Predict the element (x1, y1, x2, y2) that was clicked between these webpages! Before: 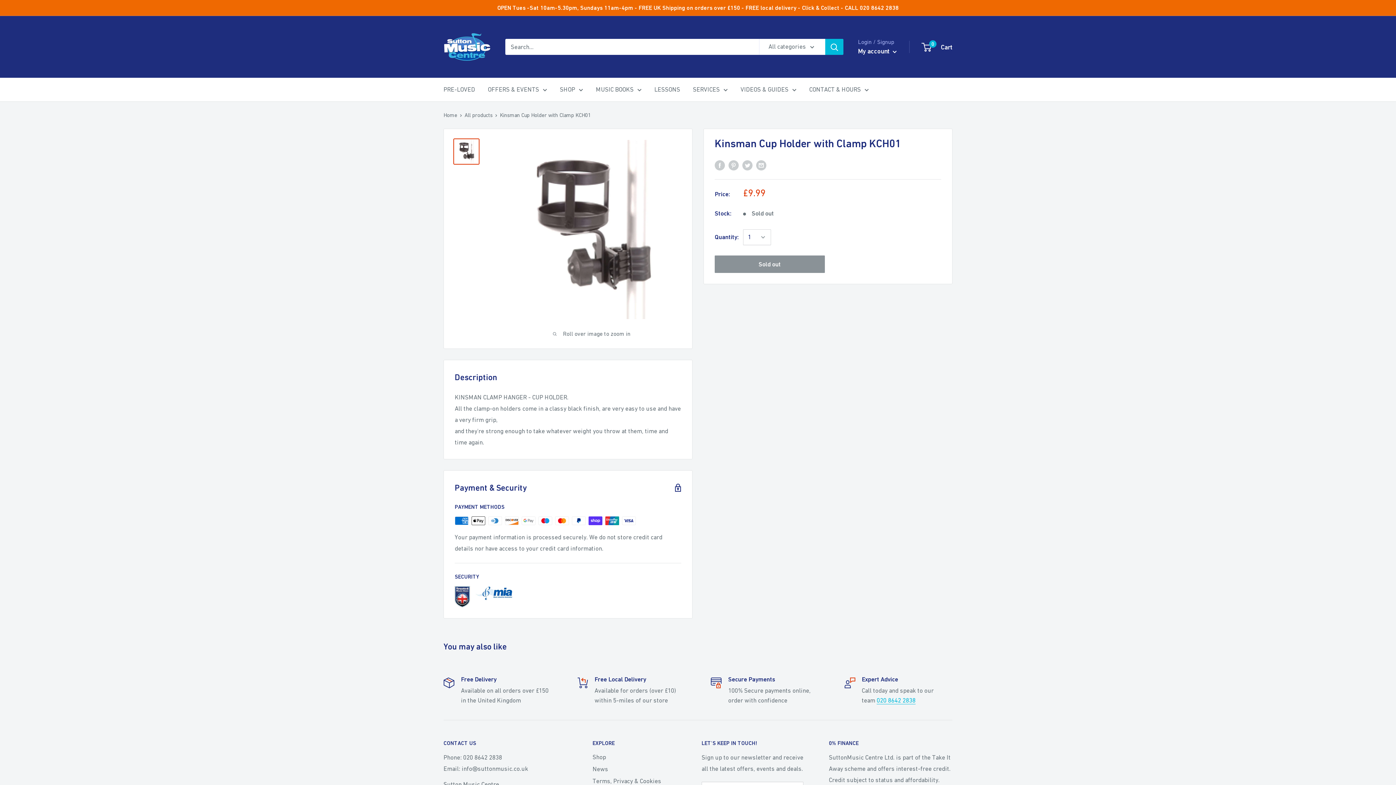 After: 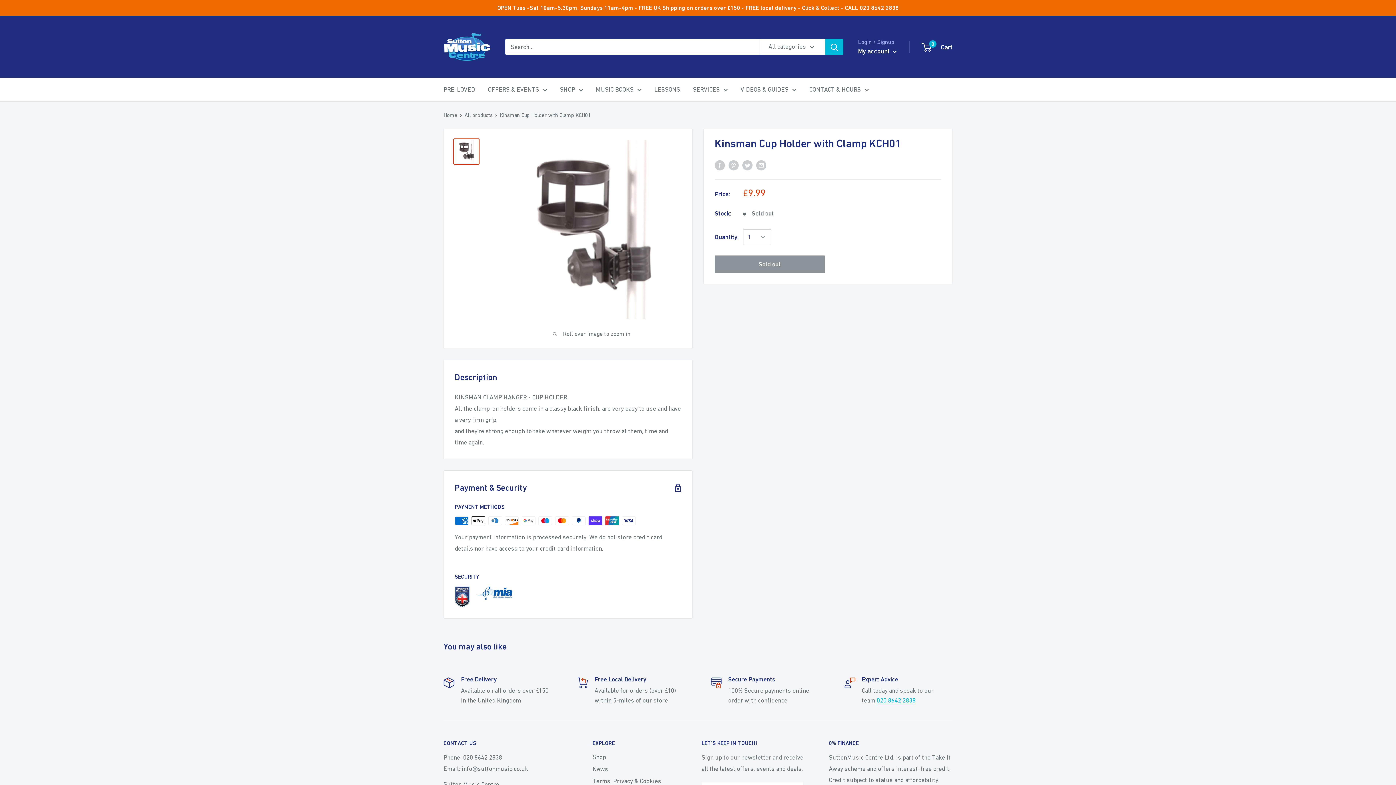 Action: bbox: (825, 38, 843, 54) label: Search